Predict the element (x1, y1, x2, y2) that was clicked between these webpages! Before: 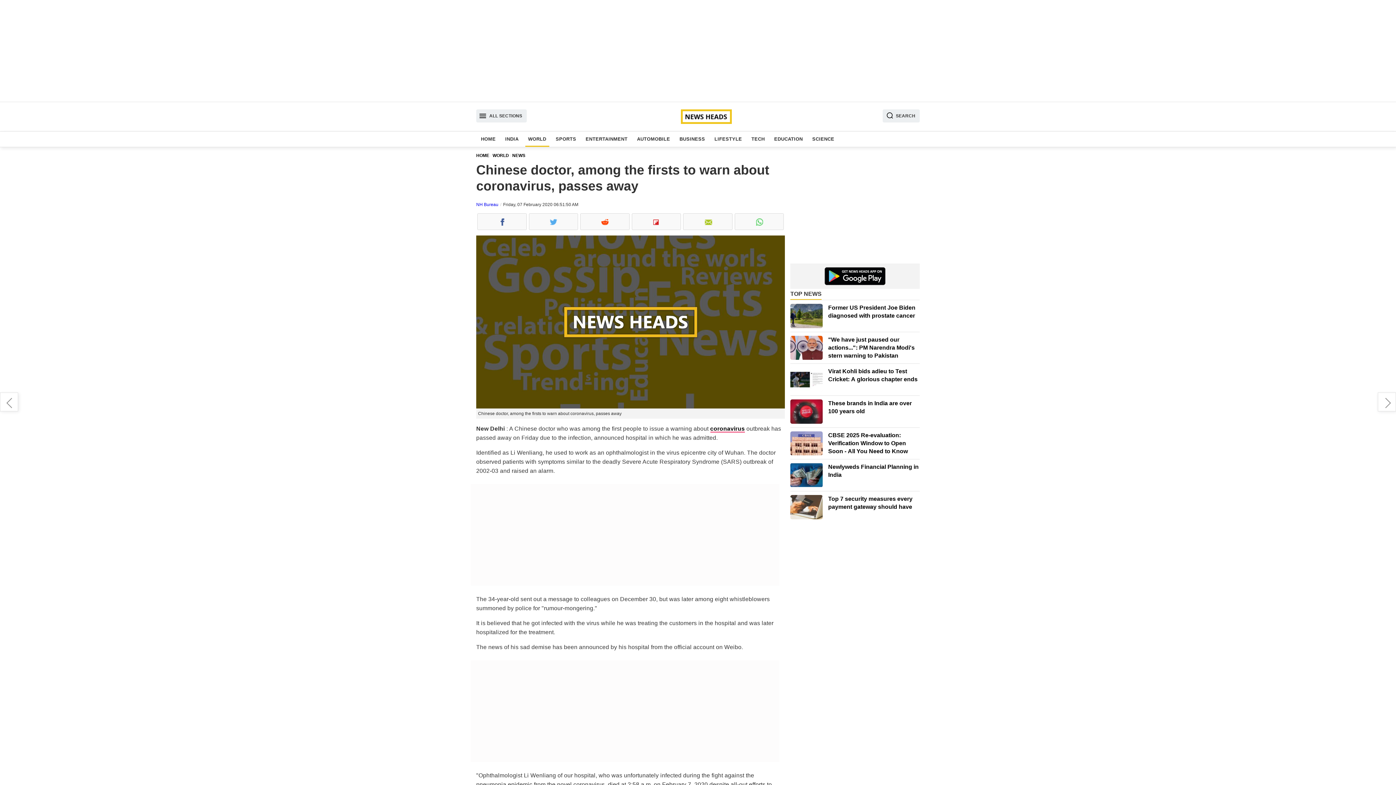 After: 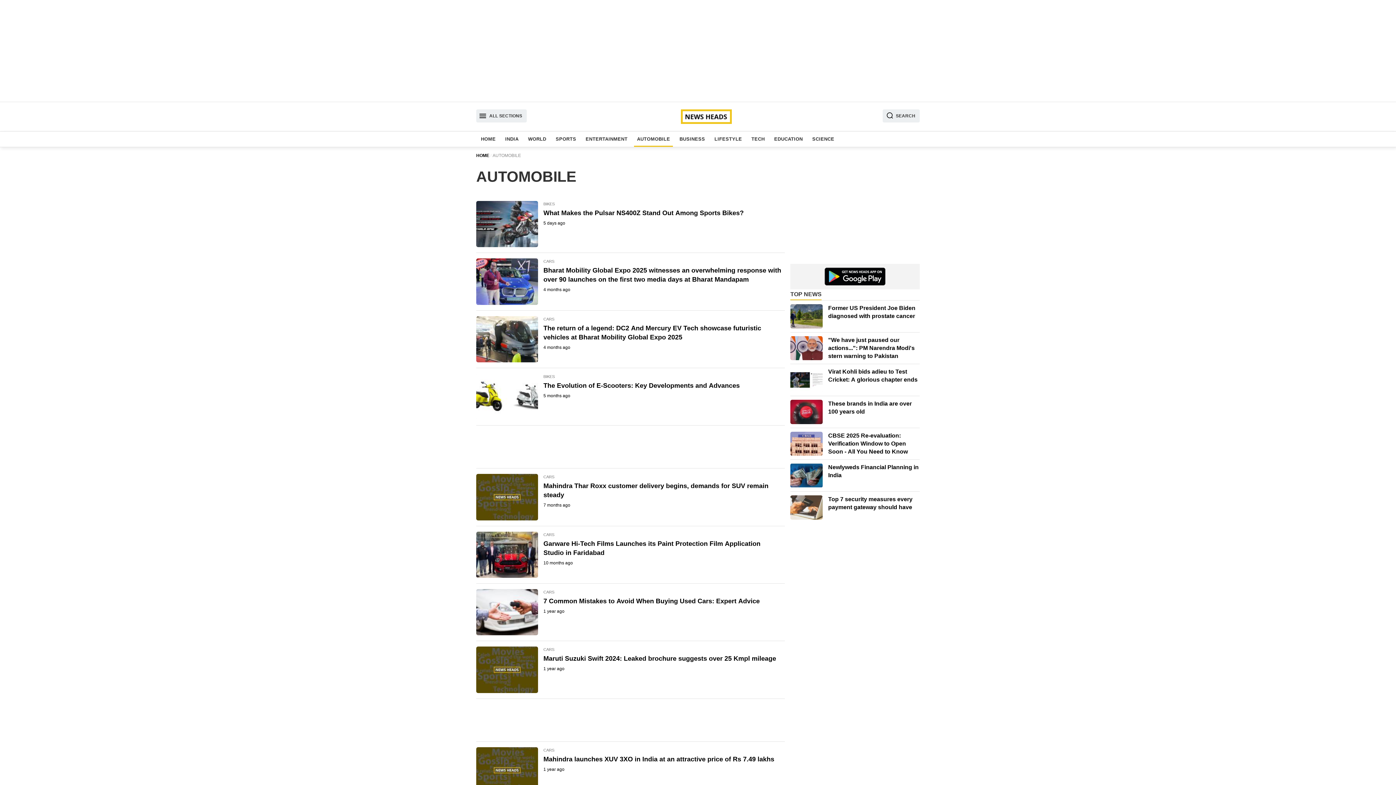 Action: label: AUTOMOBILE bbox: (634, 131, 673, 146)